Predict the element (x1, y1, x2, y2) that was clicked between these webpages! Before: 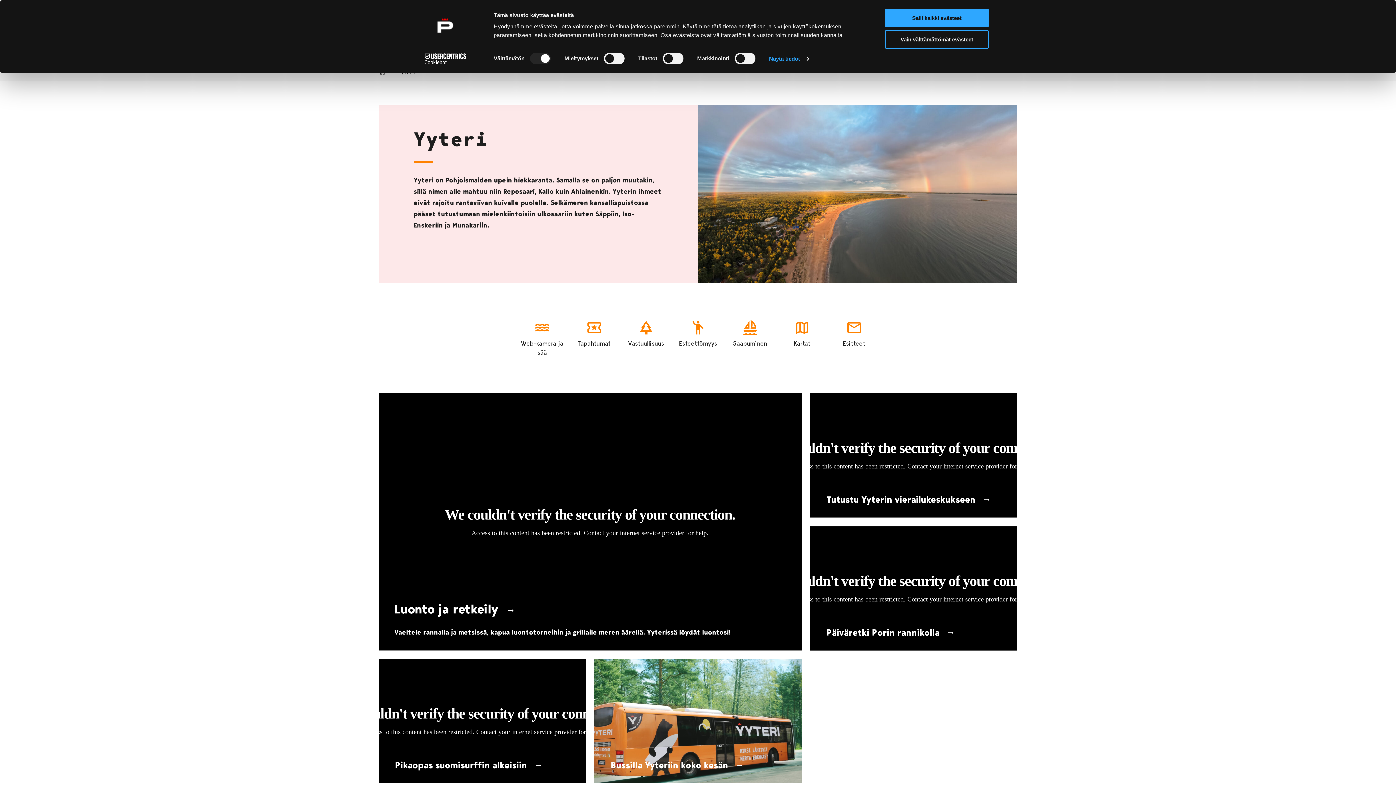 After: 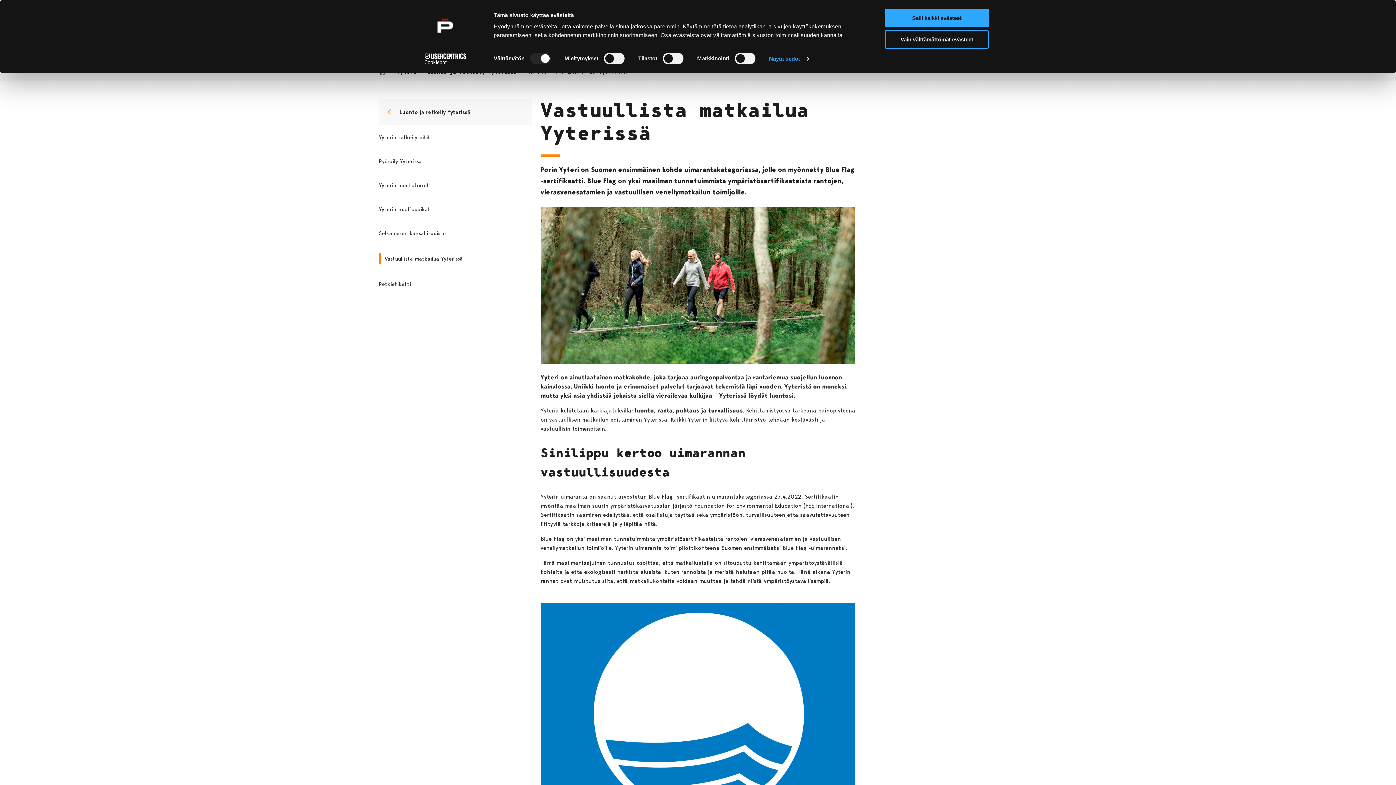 Action: bbox: (620, 319, 672, 357) label: Vastuullisuus